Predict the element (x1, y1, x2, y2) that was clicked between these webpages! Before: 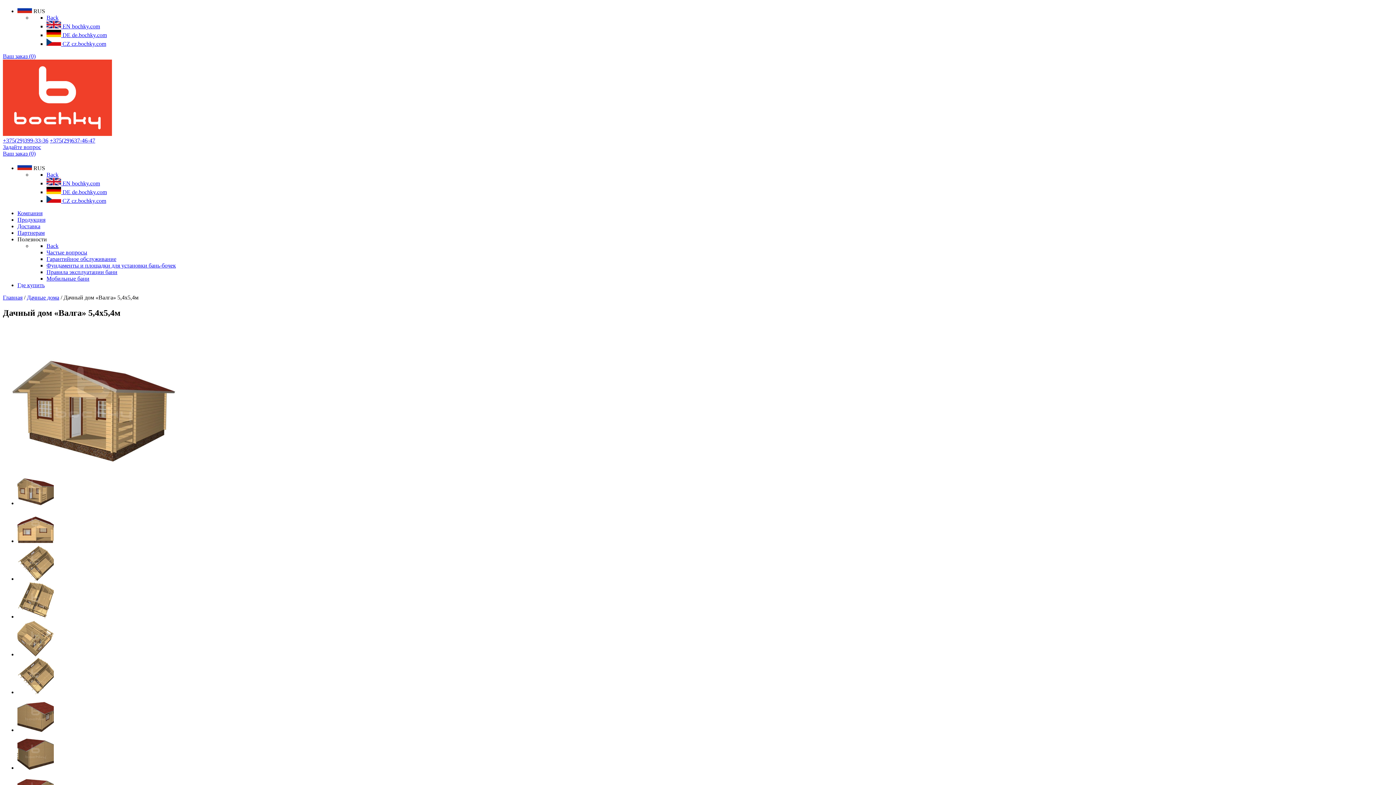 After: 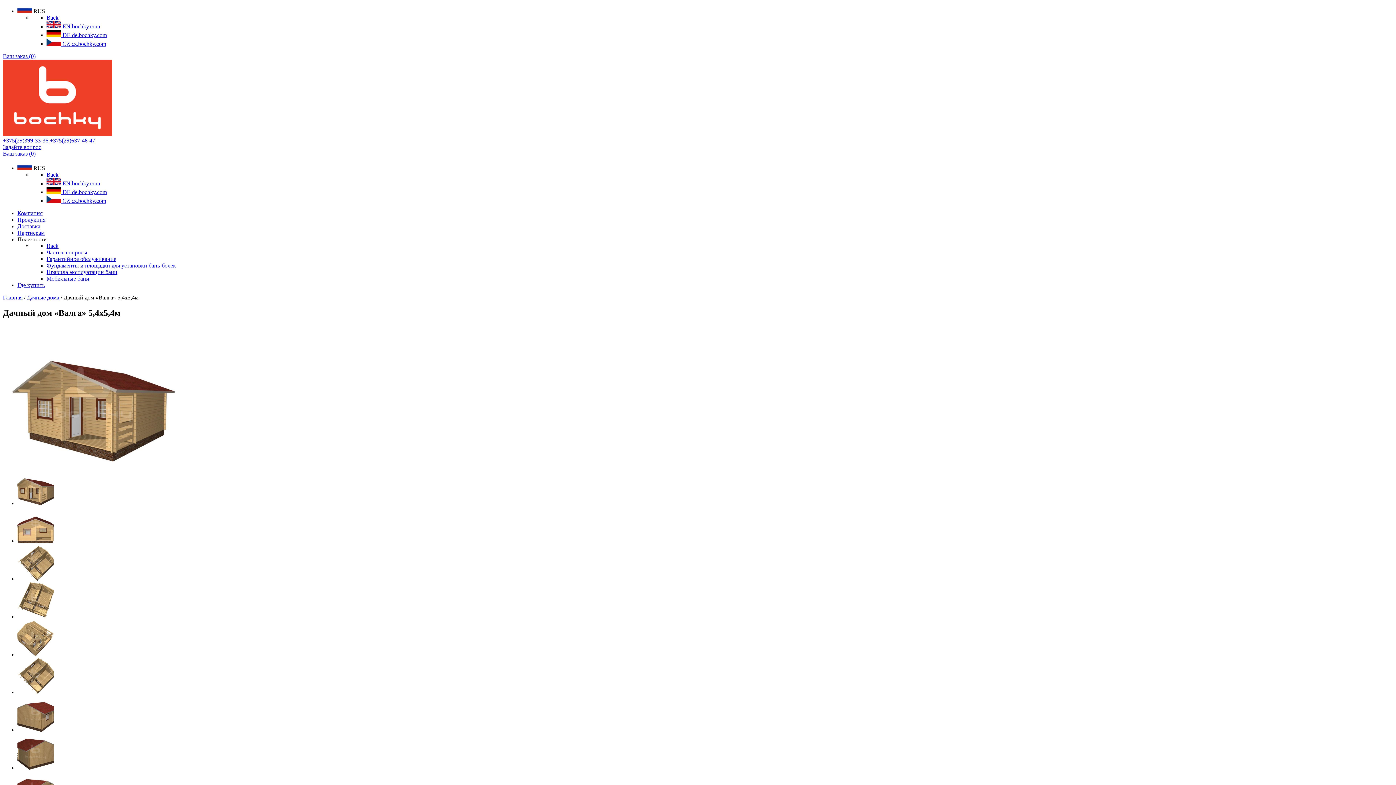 Action: label: Back bbox: (46, 171, 58, 177)